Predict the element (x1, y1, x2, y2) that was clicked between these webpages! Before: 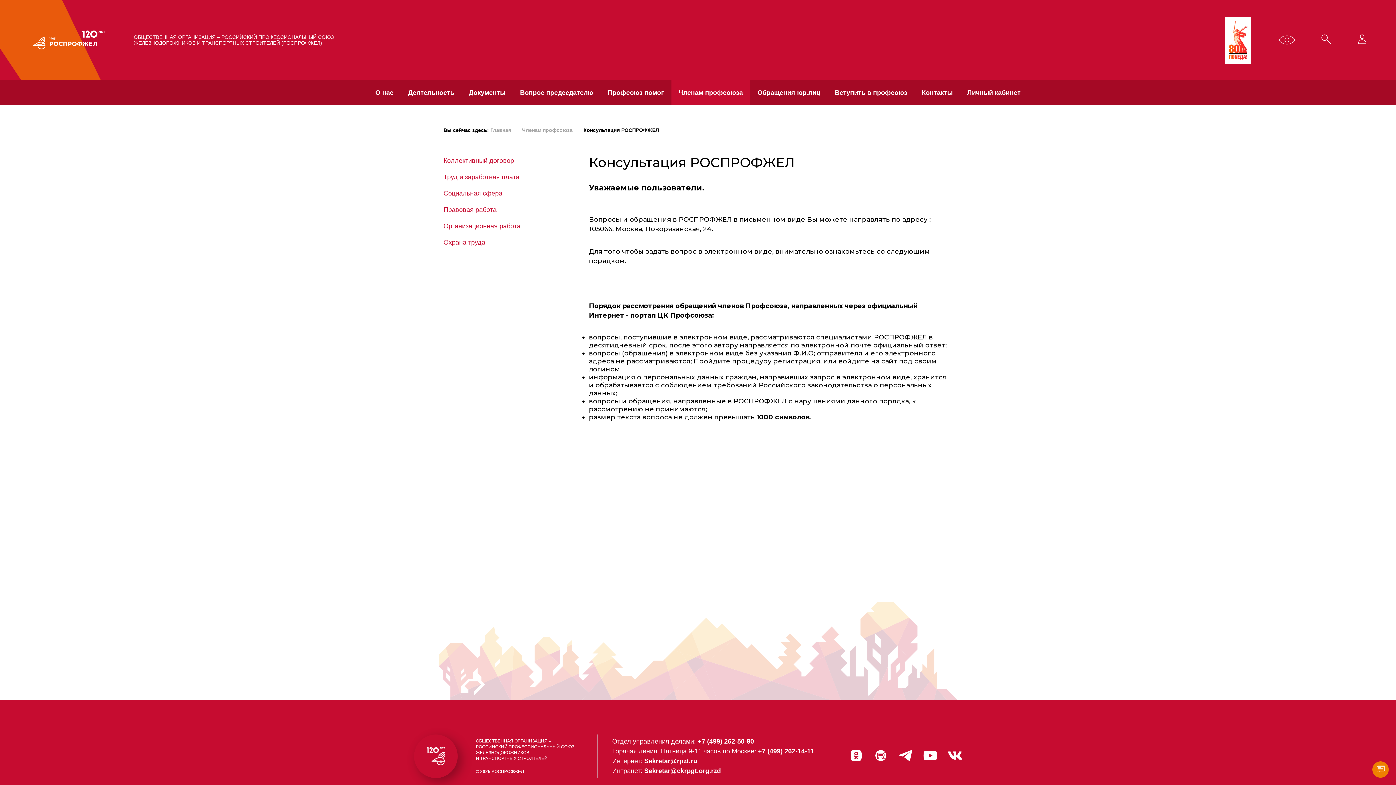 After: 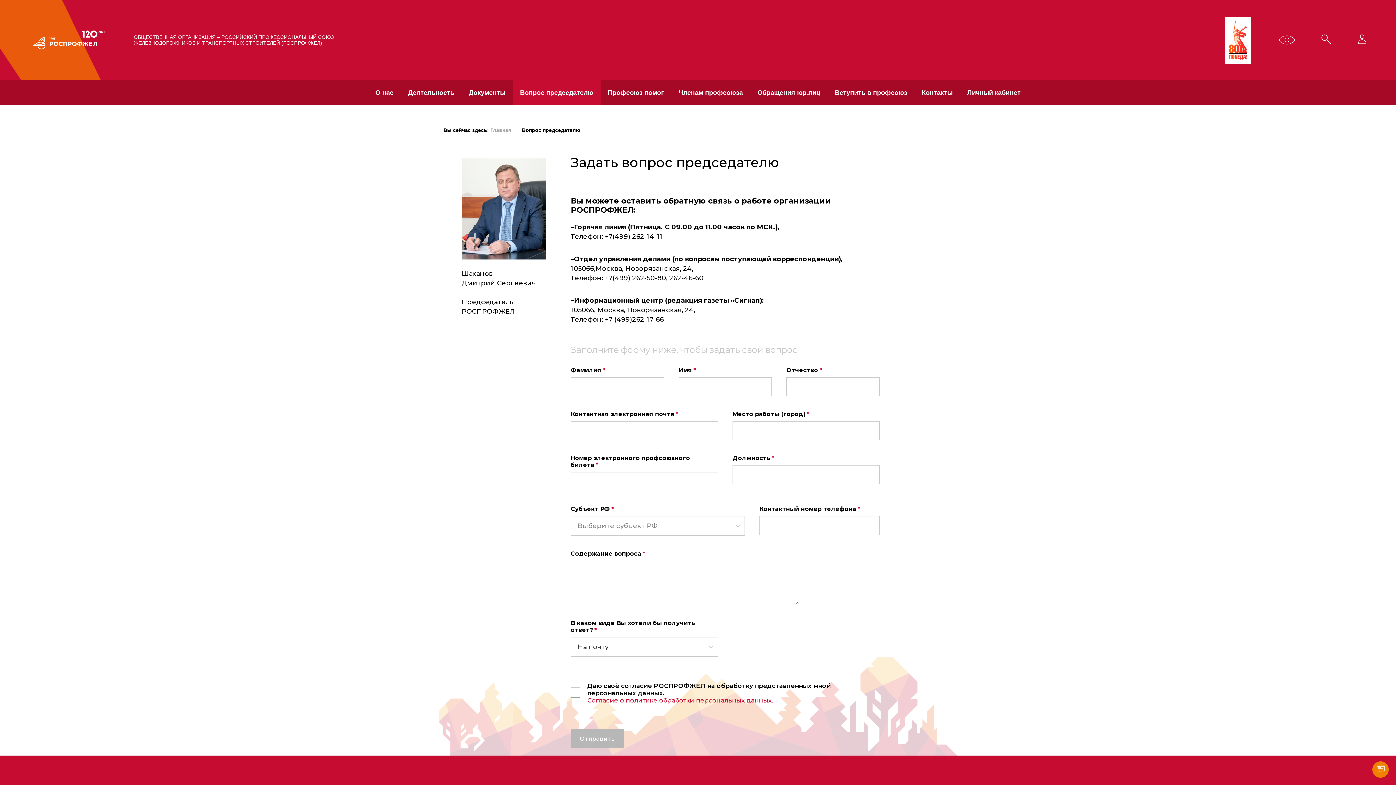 Action: bbox: (512, 80, 600, 105) label: Вопрос председателю